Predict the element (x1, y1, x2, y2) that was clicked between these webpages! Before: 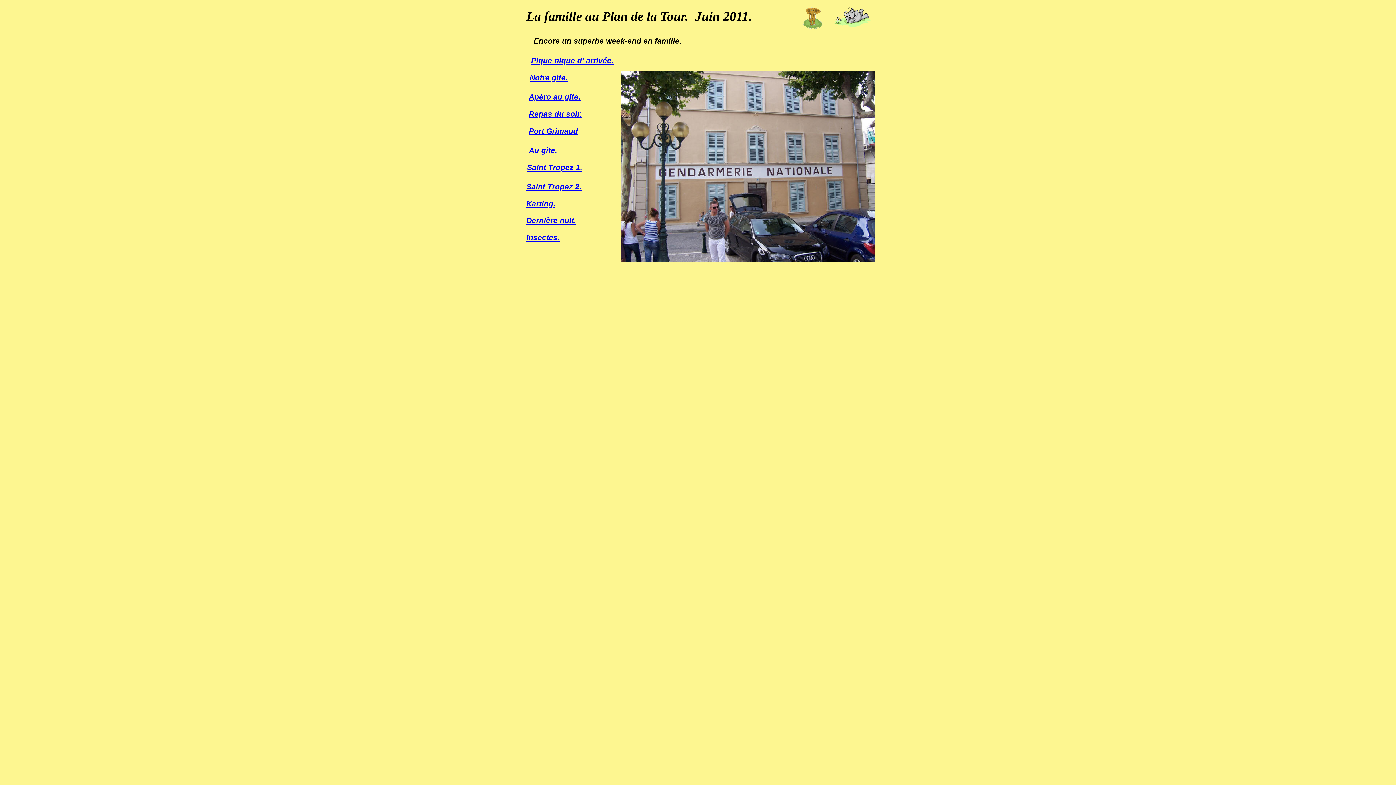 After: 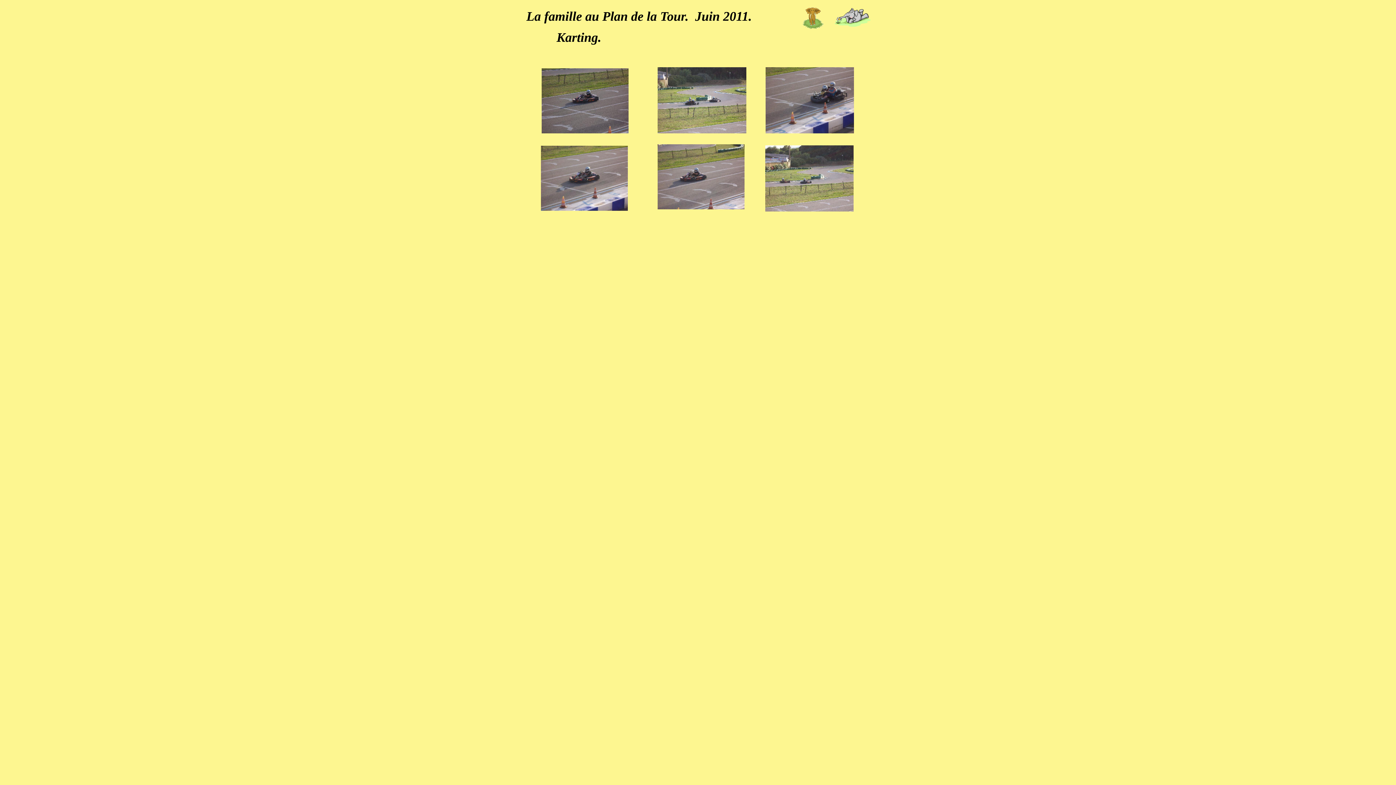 Action: label: Karting. bbox: (526, 199, 555, 208)